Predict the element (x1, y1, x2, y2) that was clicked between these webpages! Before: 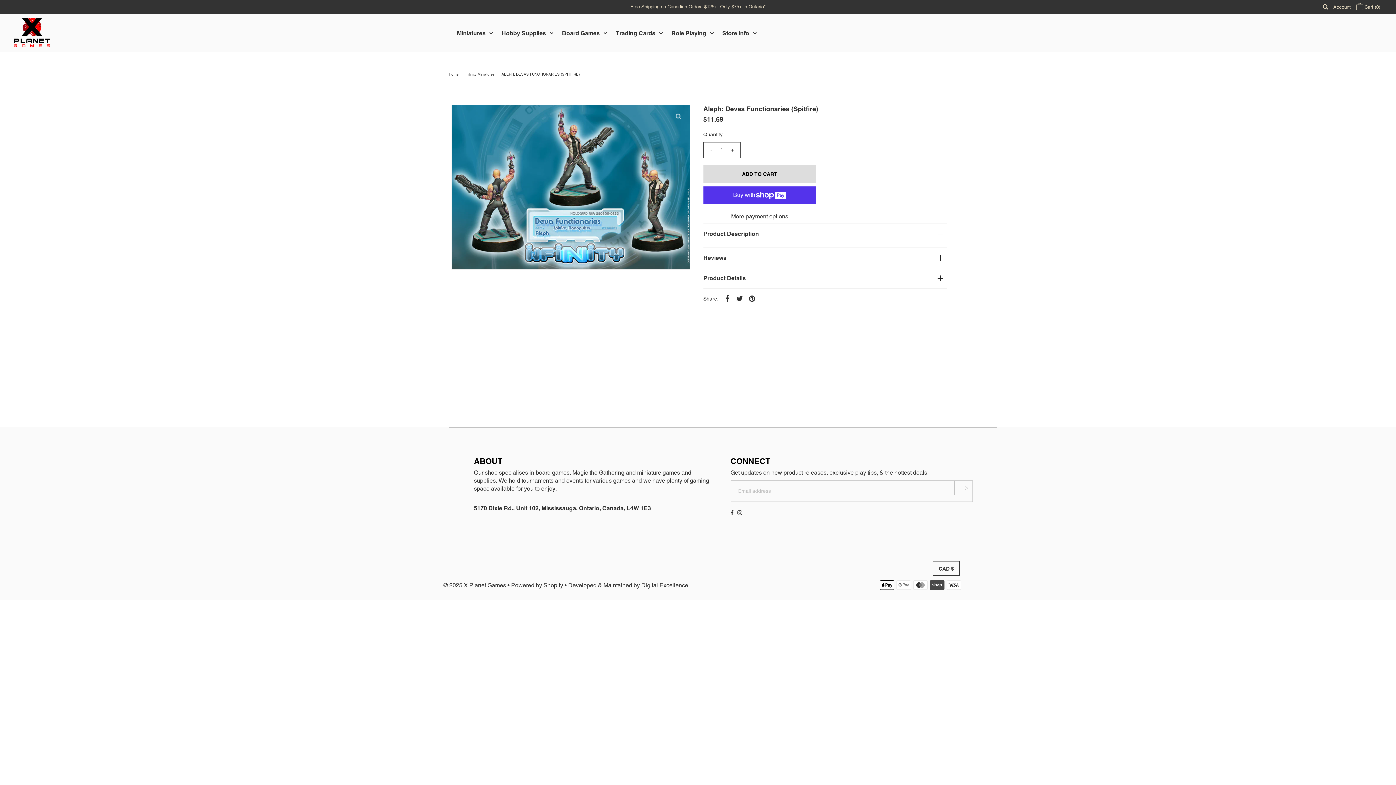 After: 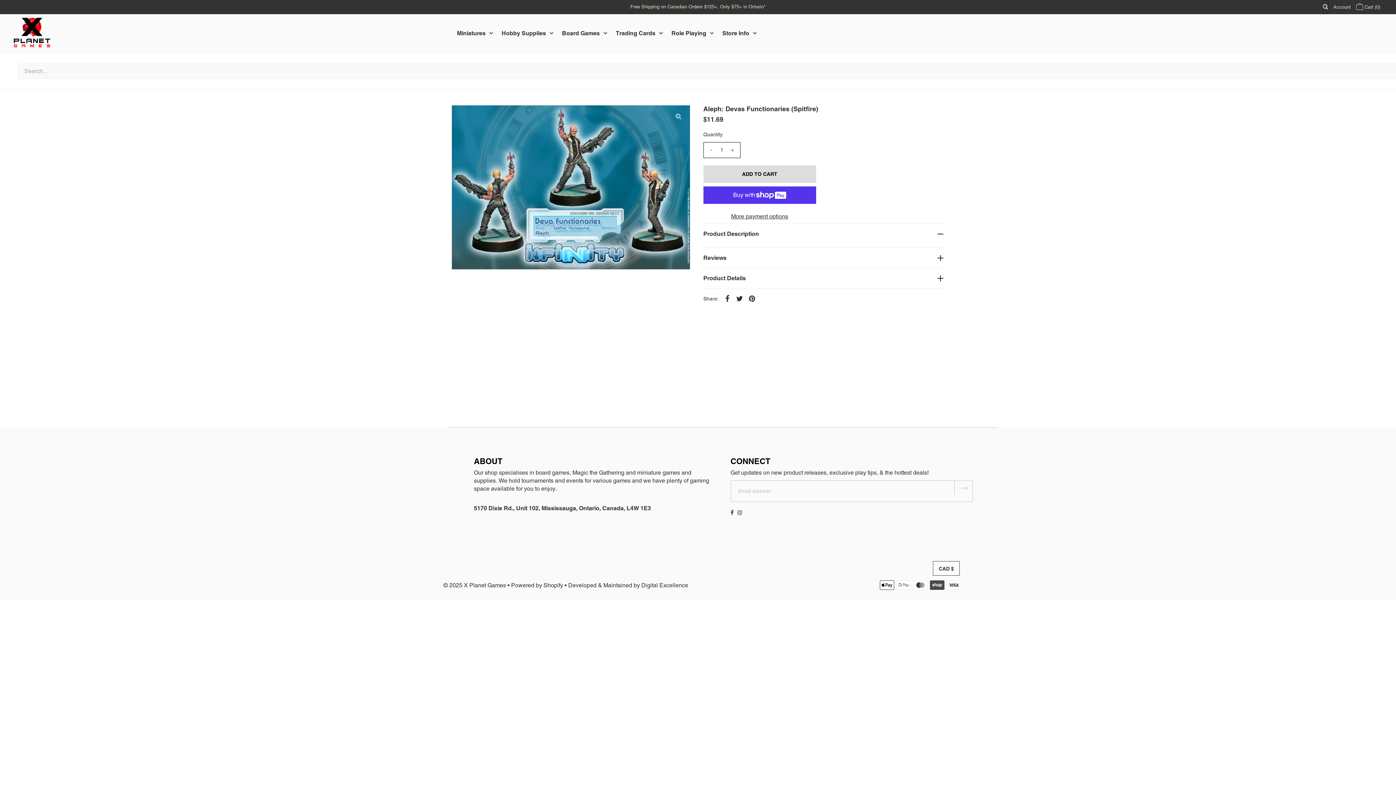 Action: bbox: (1323, 0, 1328, 14)